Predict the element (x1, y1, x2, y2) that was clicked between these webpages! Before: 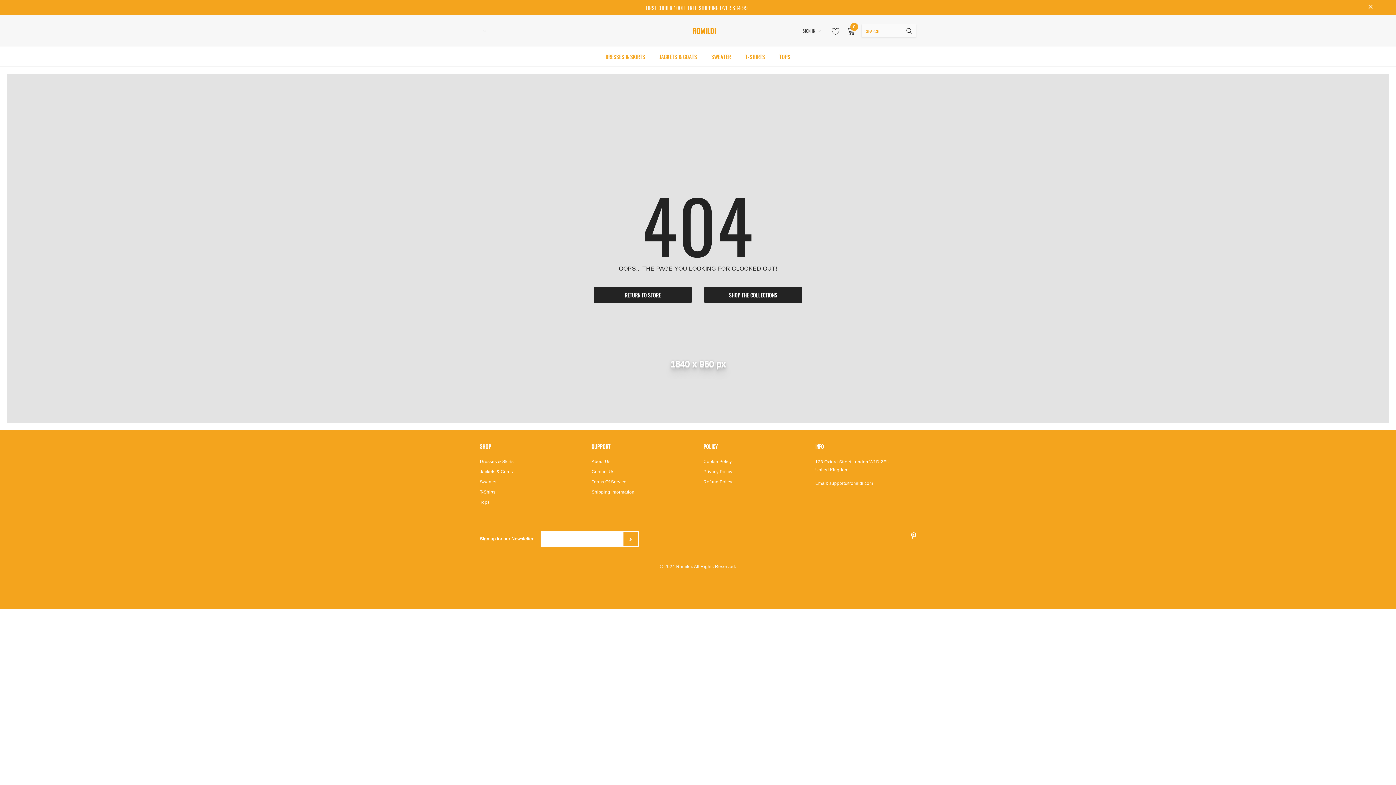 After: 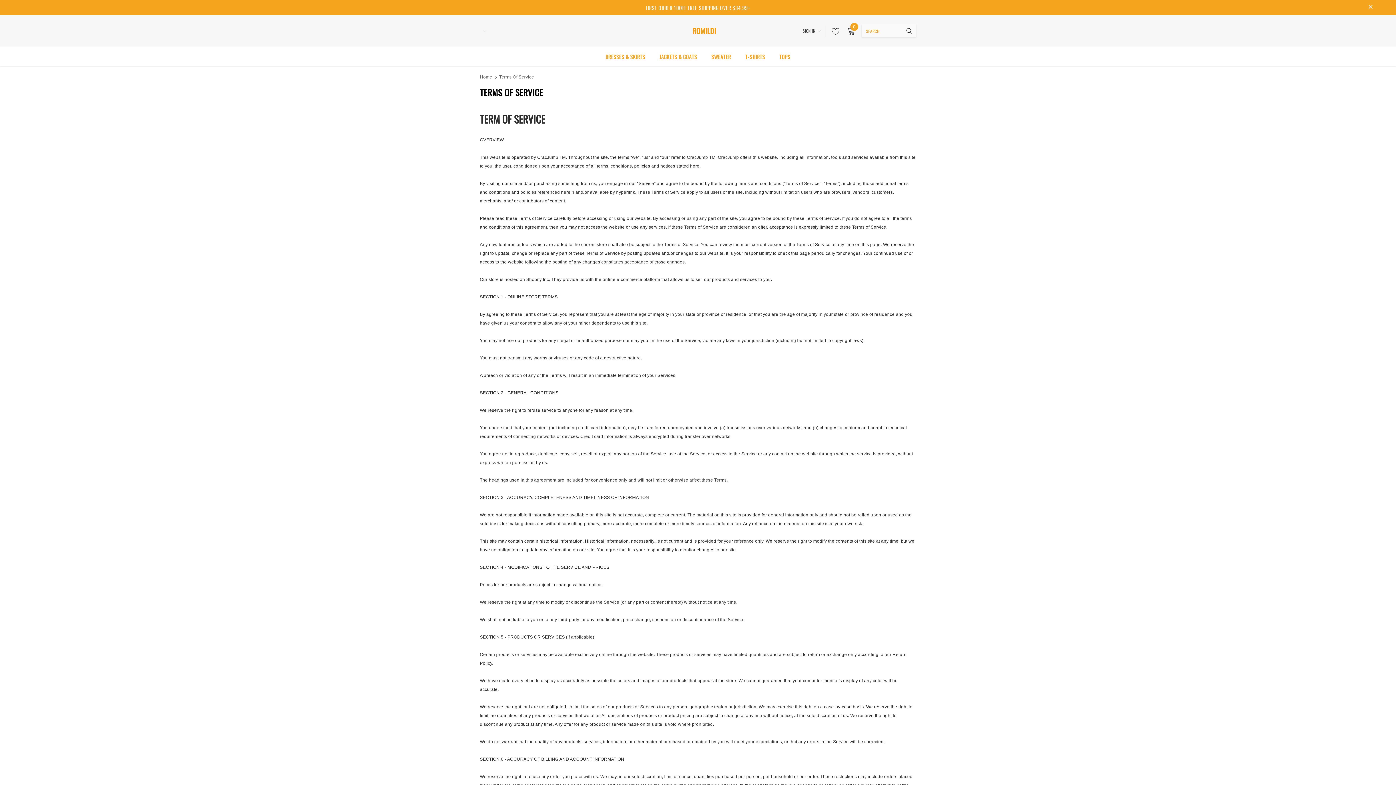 Action: label: Terms Of Service bbox: (591, 477, 626, 487)